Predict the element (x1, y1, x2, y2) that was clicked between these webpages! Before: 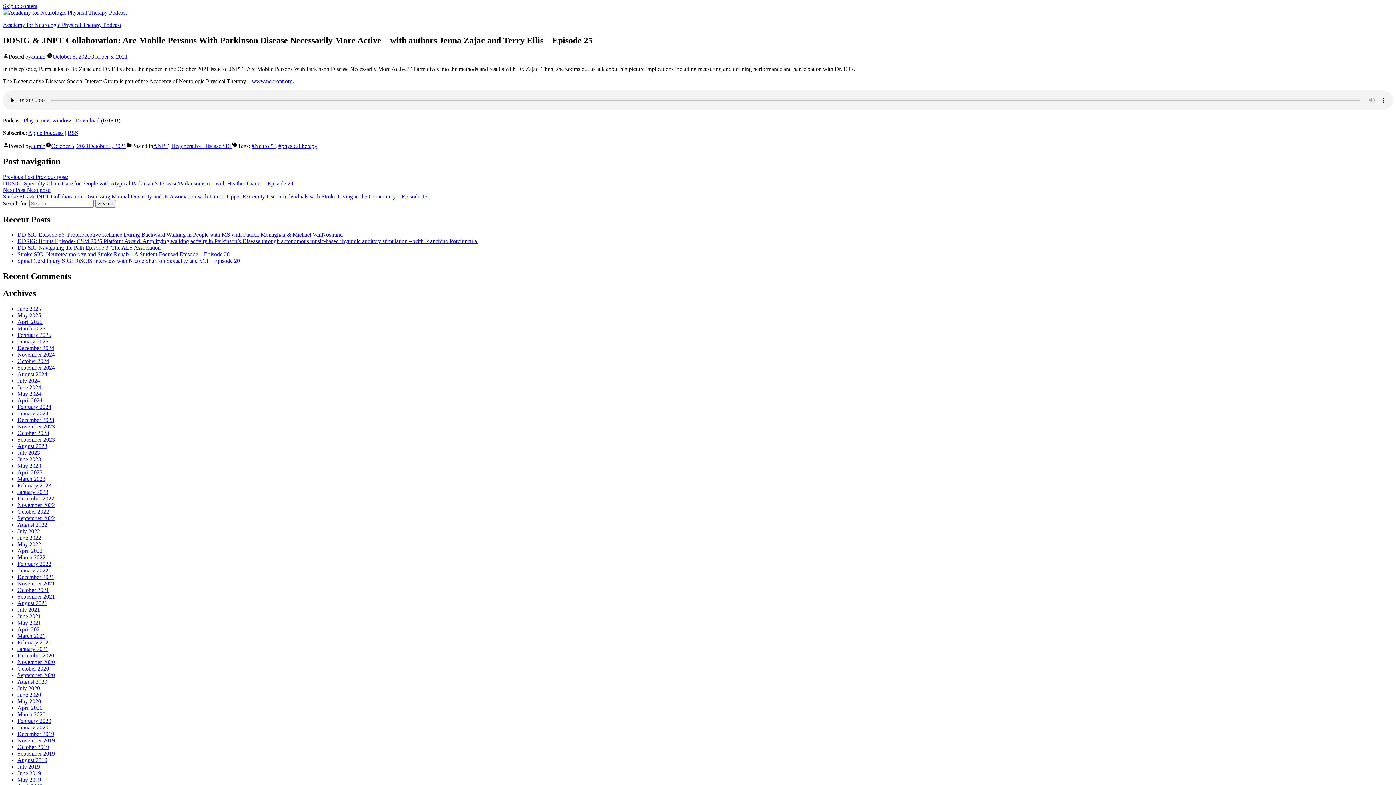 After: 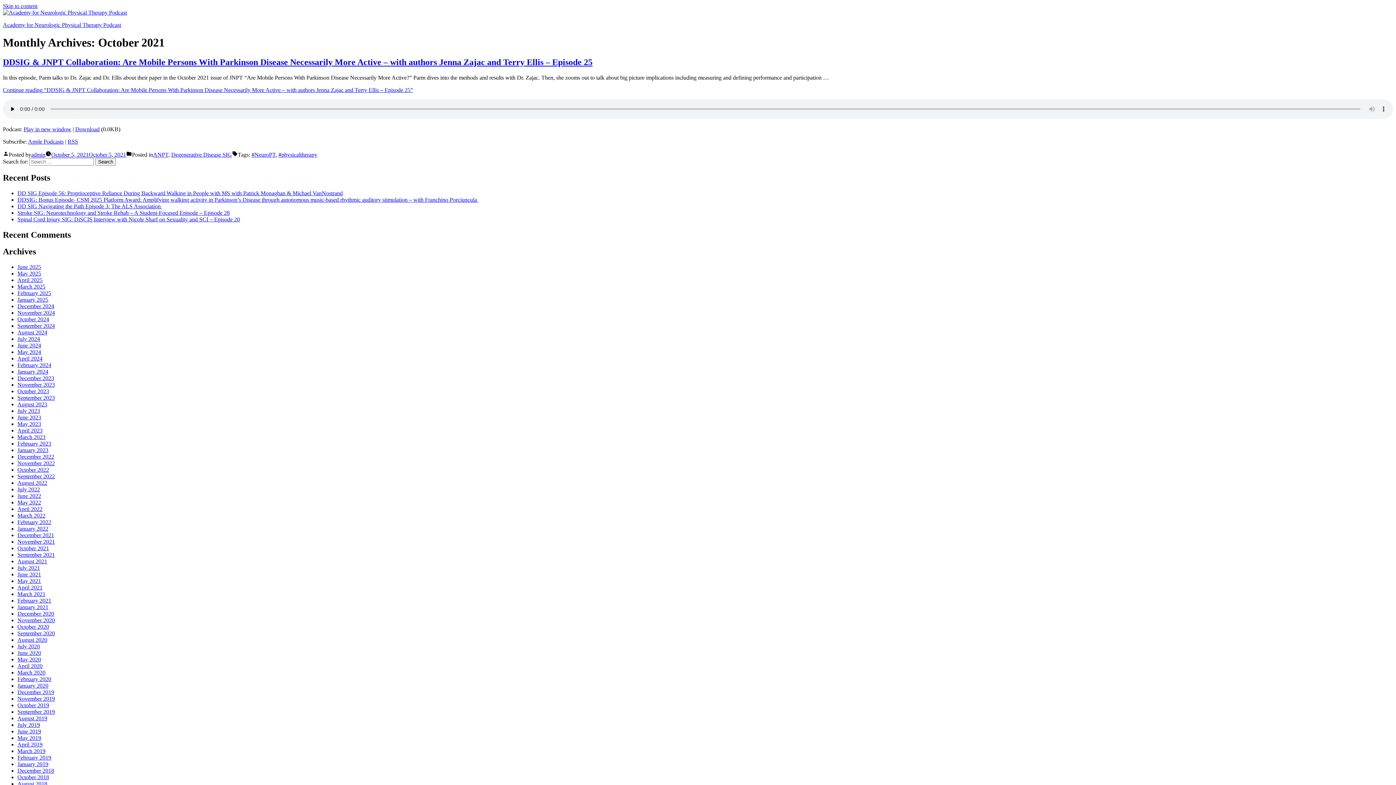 Action: bbox: (17, 587, 49, 593) label: October 2021